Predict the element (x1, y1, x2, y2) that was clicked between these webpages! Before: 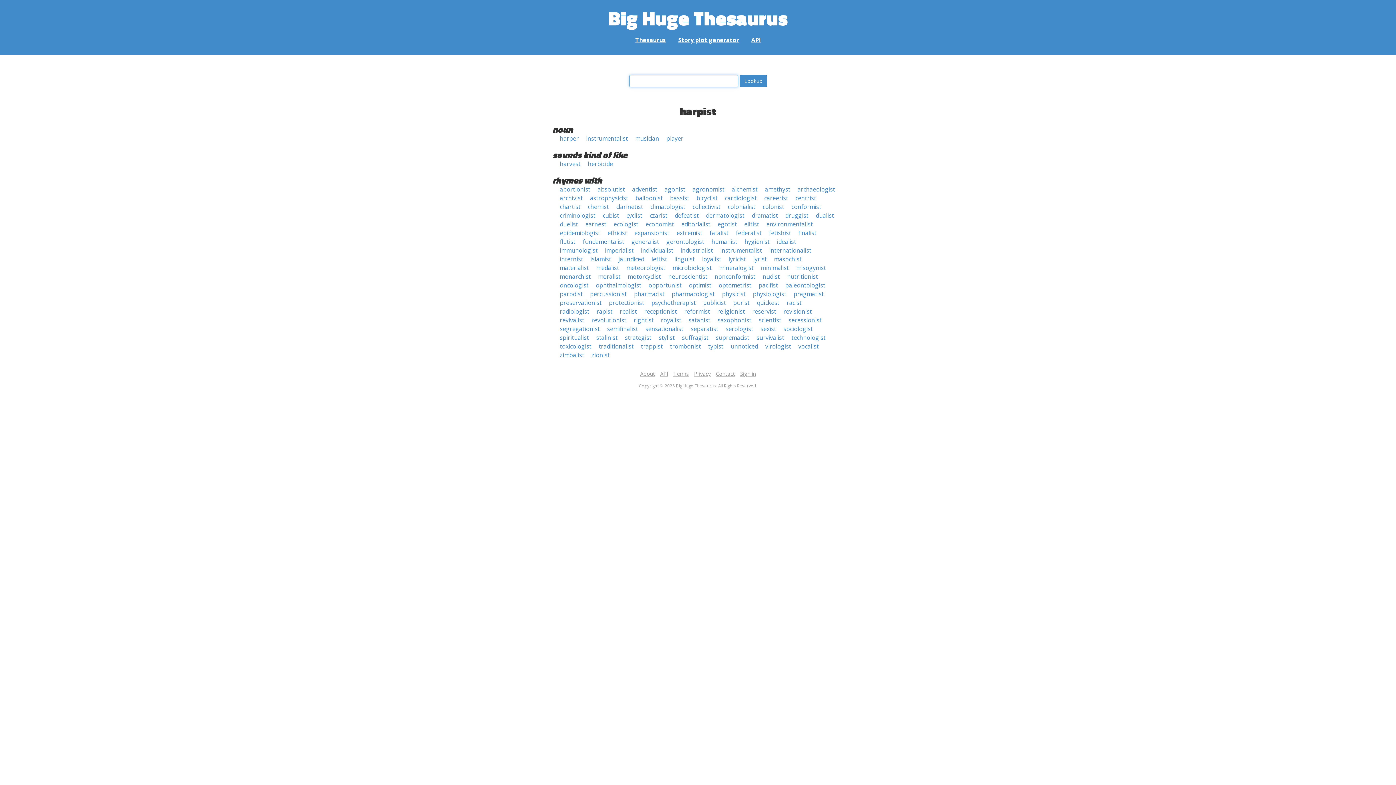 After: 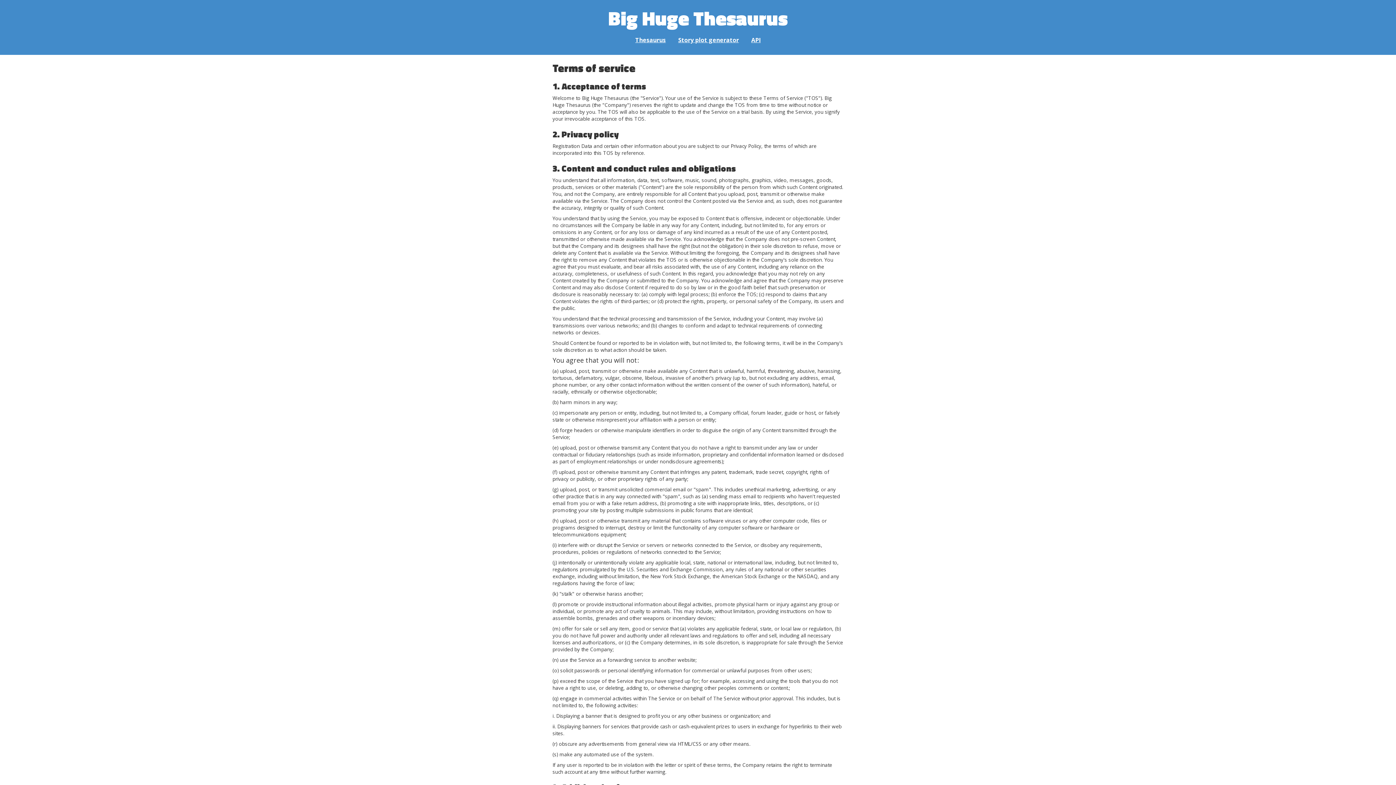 Action: label: Terms bbox: (673, 370, 689, 377)